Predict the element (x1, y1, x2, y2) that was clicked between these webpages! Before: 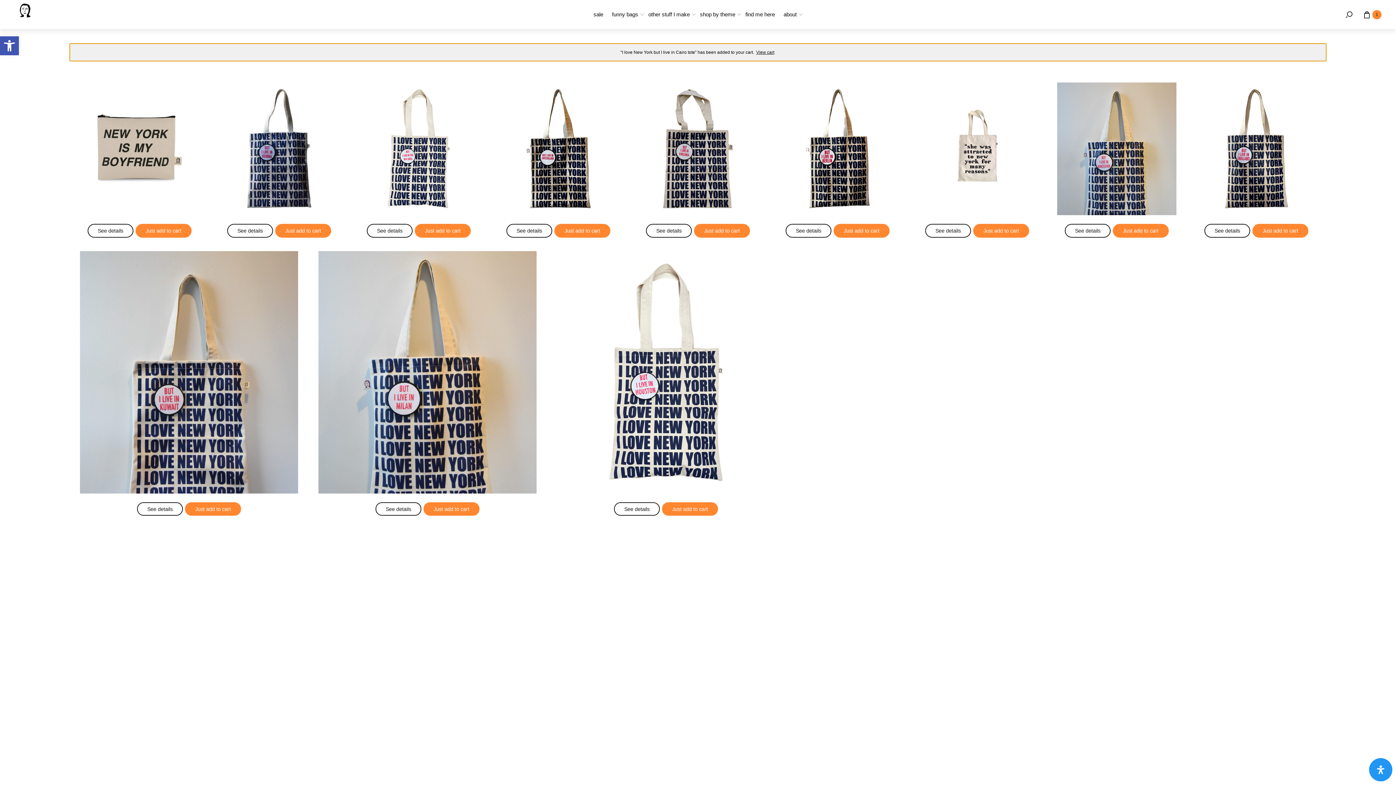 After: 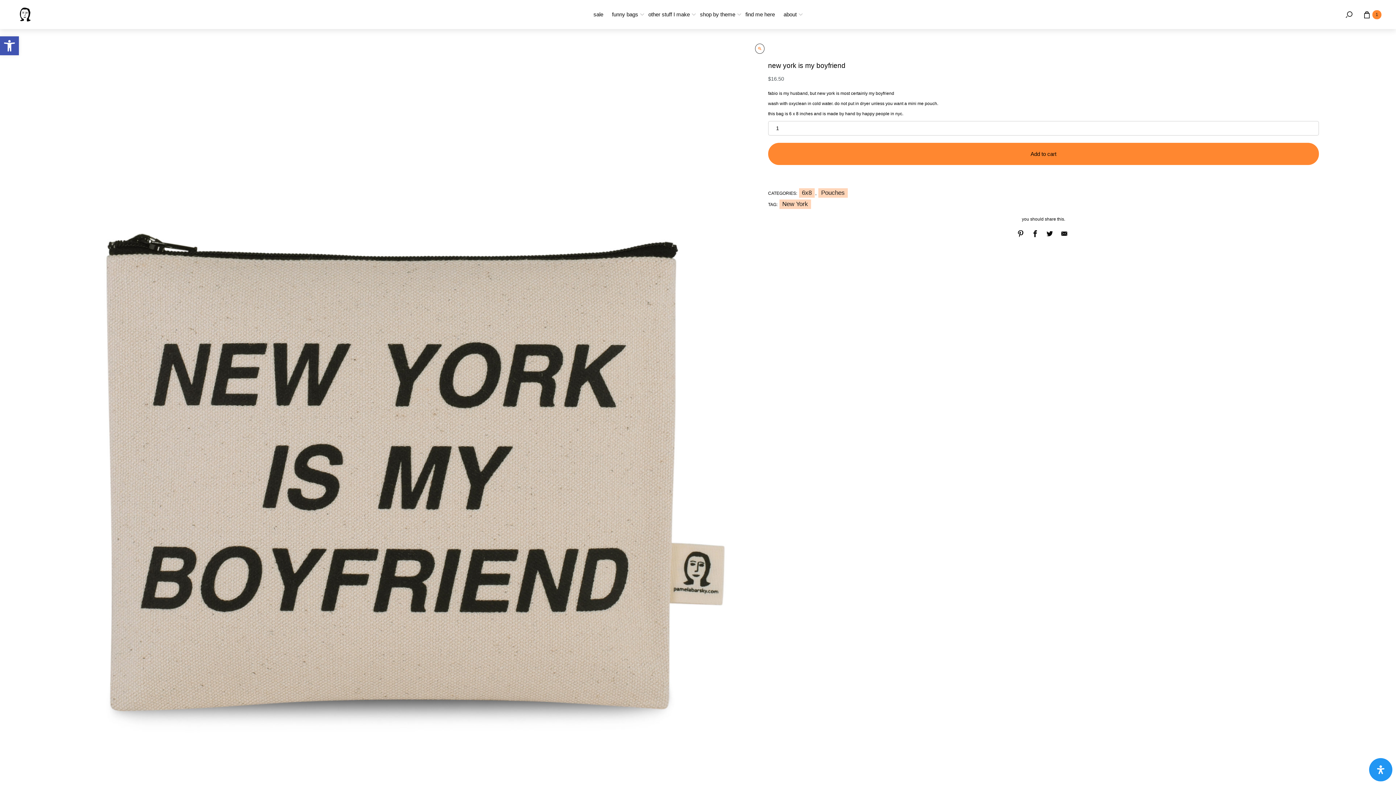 Action: label: See details bbox: (87, 224, 133, 237)